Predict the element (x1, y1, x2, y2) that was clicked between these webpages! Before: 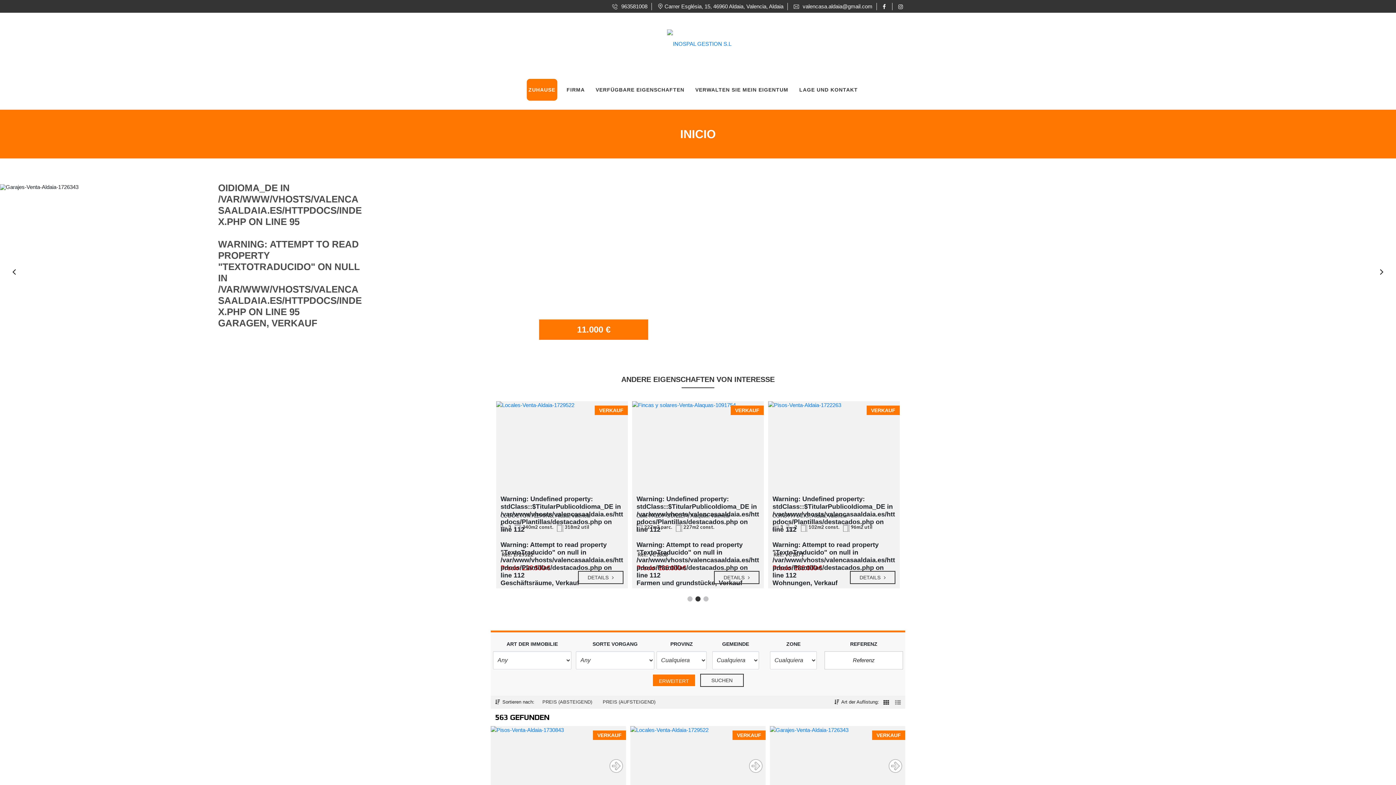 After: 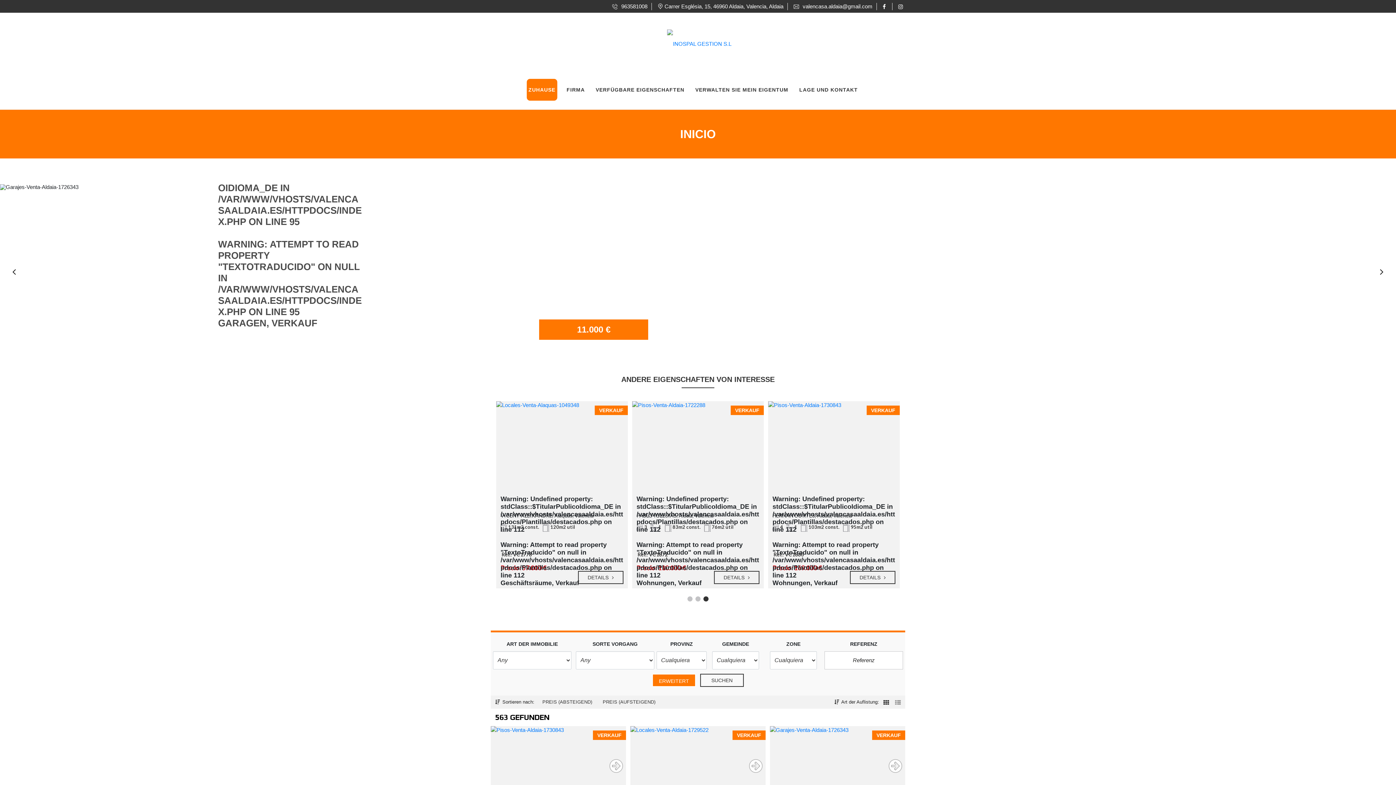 Action: bbox: (793, 3, 872, 9) label:  valencasa.aldaia@gmail.com